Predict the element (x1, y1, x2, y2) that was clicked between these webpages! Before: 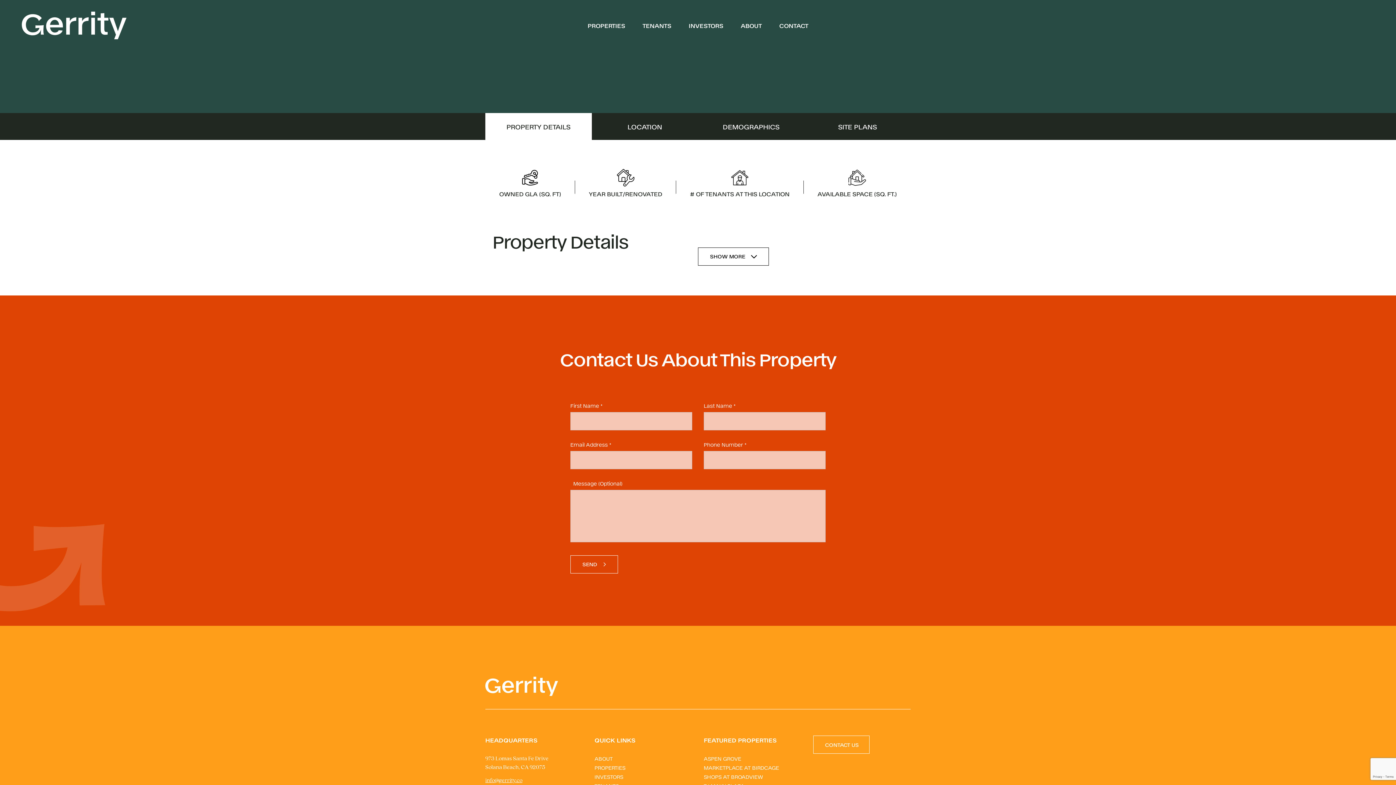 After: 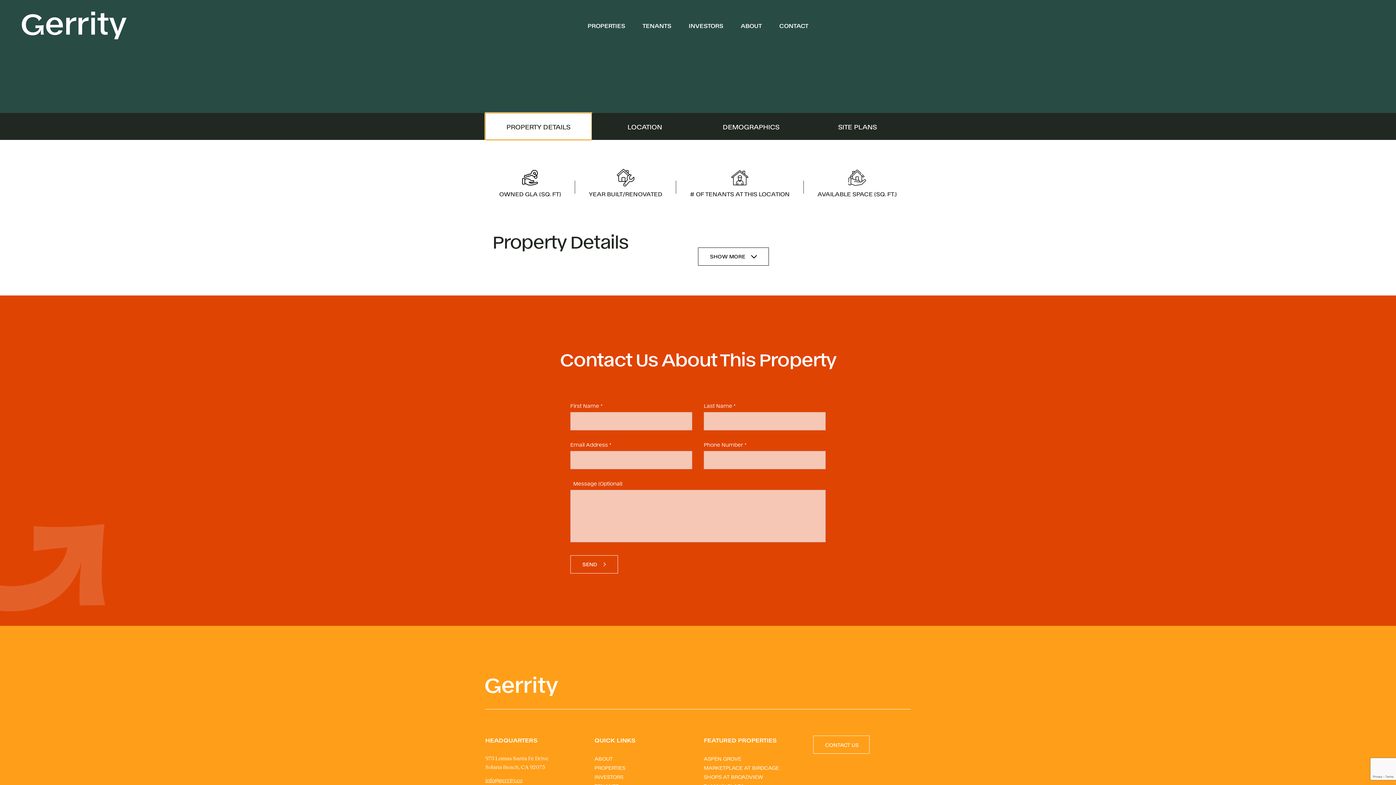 Action: label: PROPERTY DETAILS bbox: (485, 113, 591, 140)